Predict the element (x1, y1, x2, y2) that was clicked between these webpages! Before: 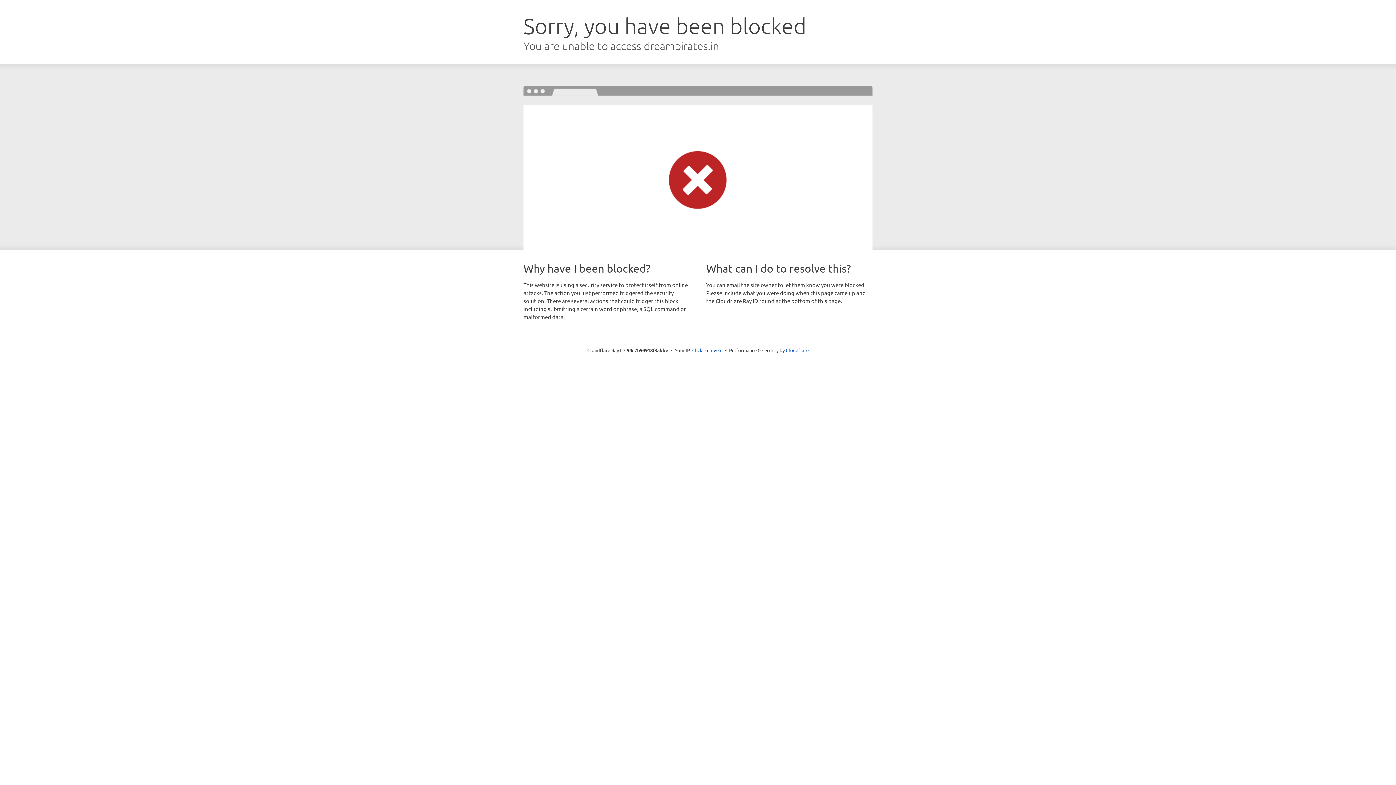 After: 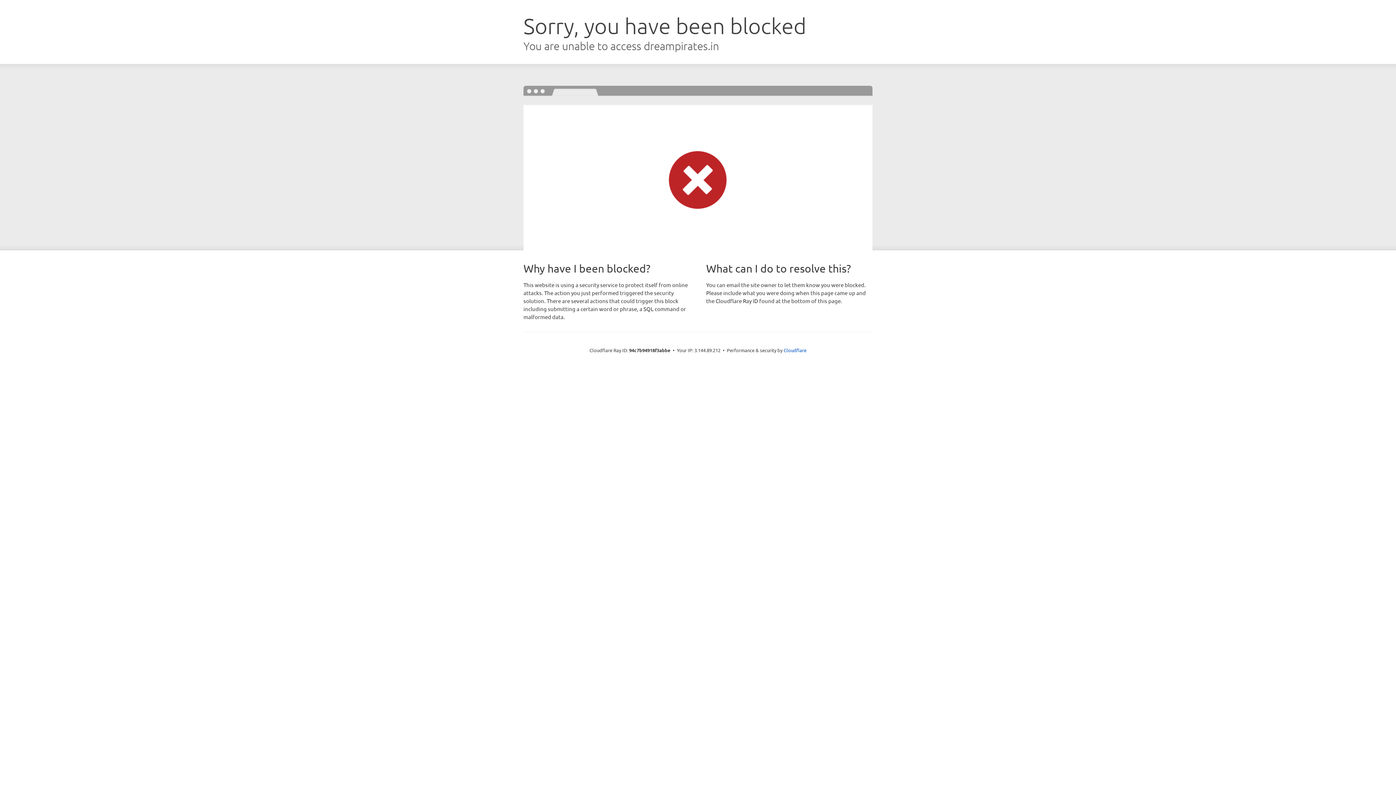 Action: bbox: (692, 346, 722, 353) label: Click to reveal